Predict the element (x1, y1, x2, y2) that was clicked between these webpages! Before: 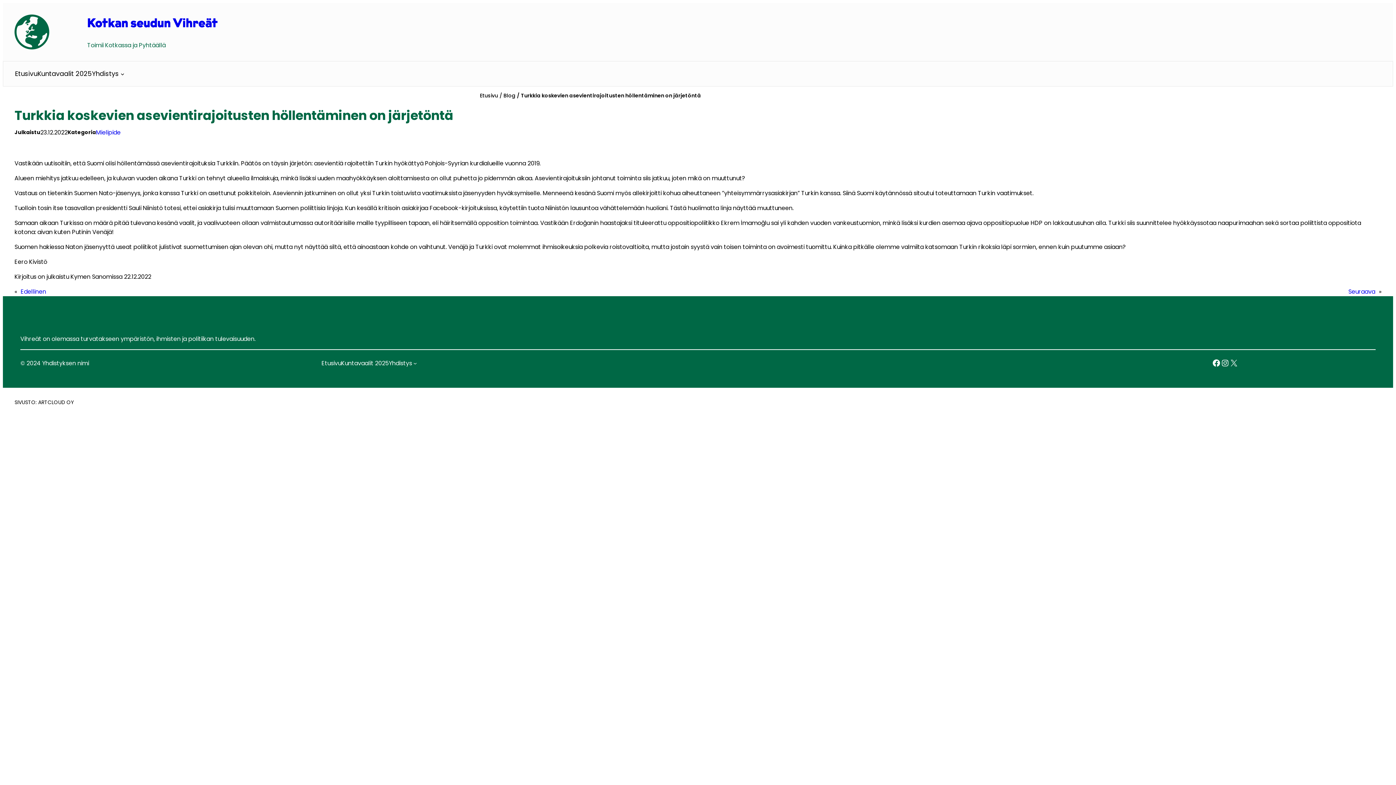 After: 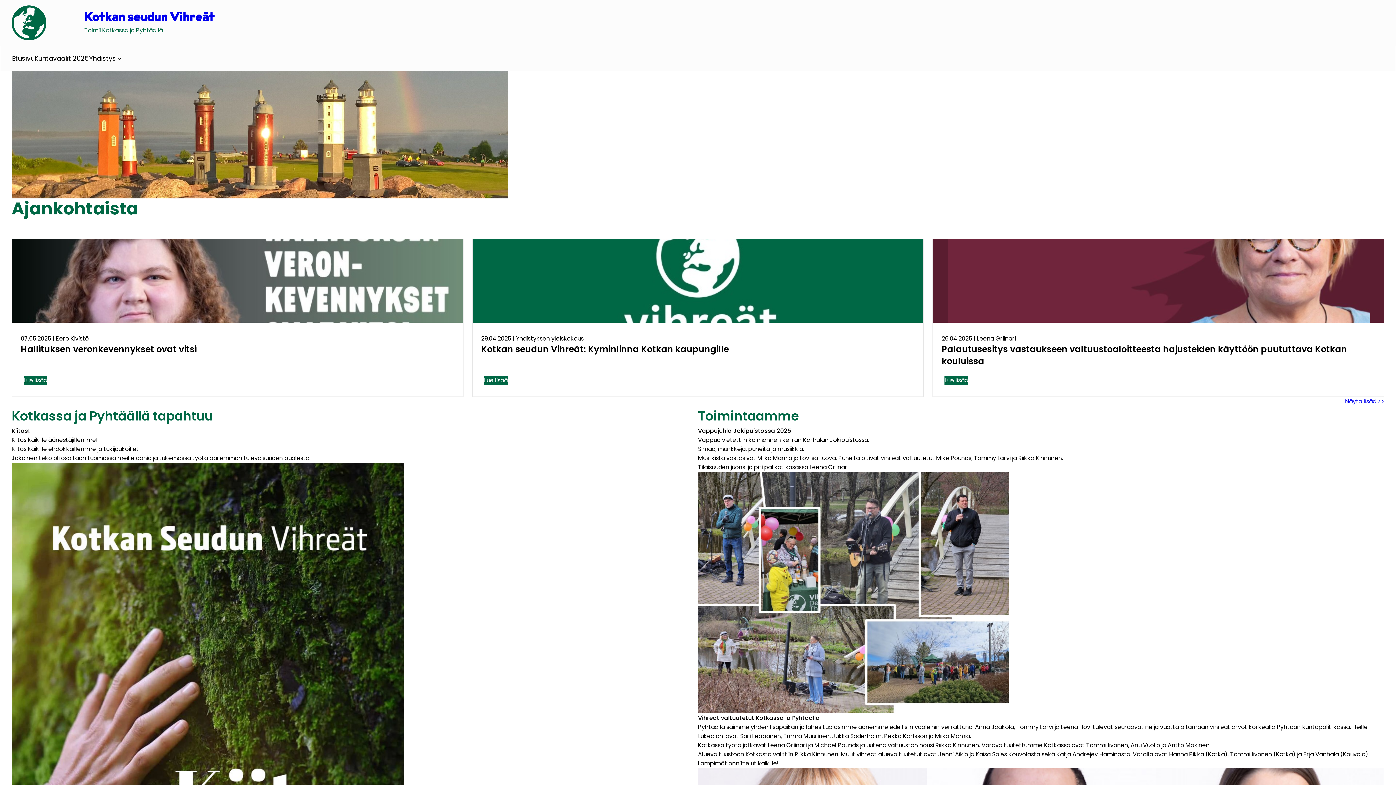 Action: label: Etusivu bbox: (14, 68, 37, 78)